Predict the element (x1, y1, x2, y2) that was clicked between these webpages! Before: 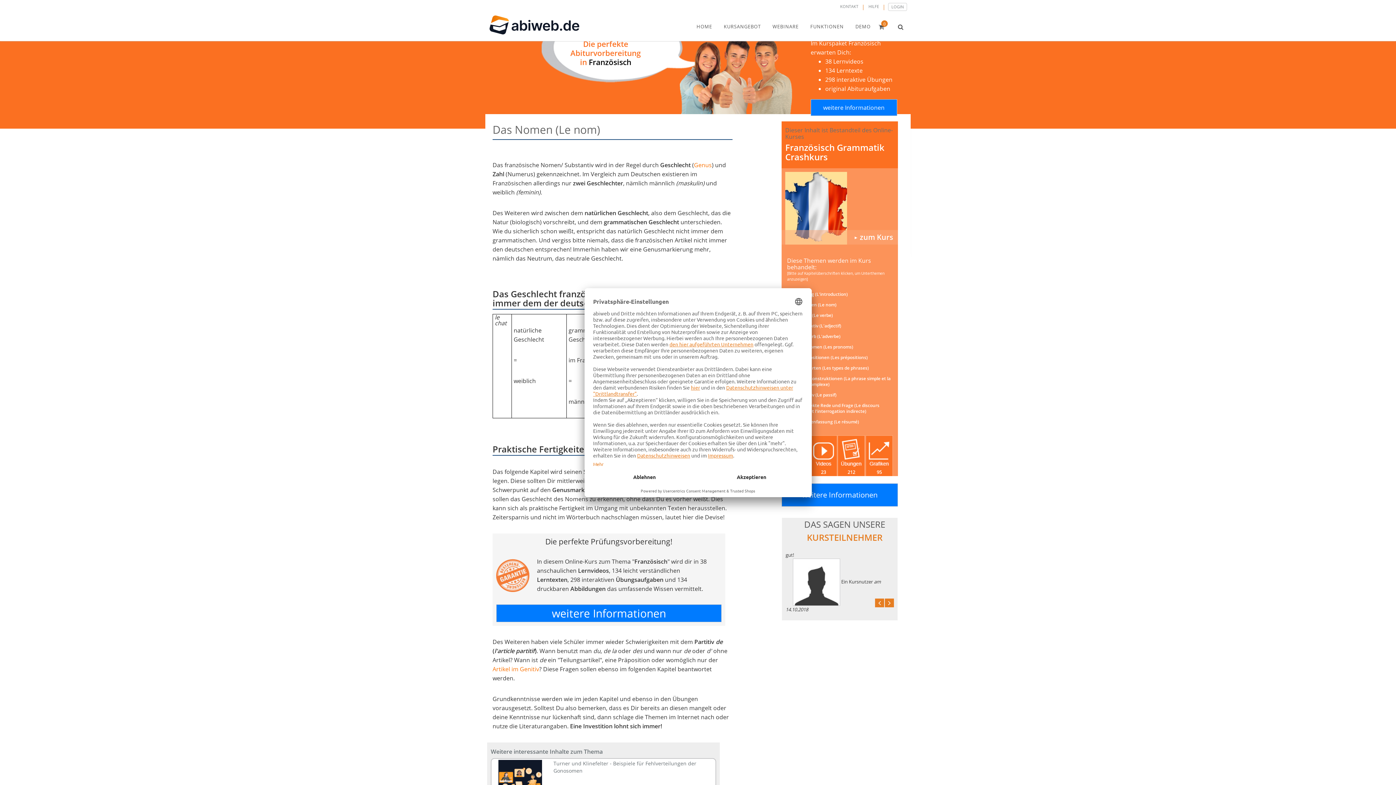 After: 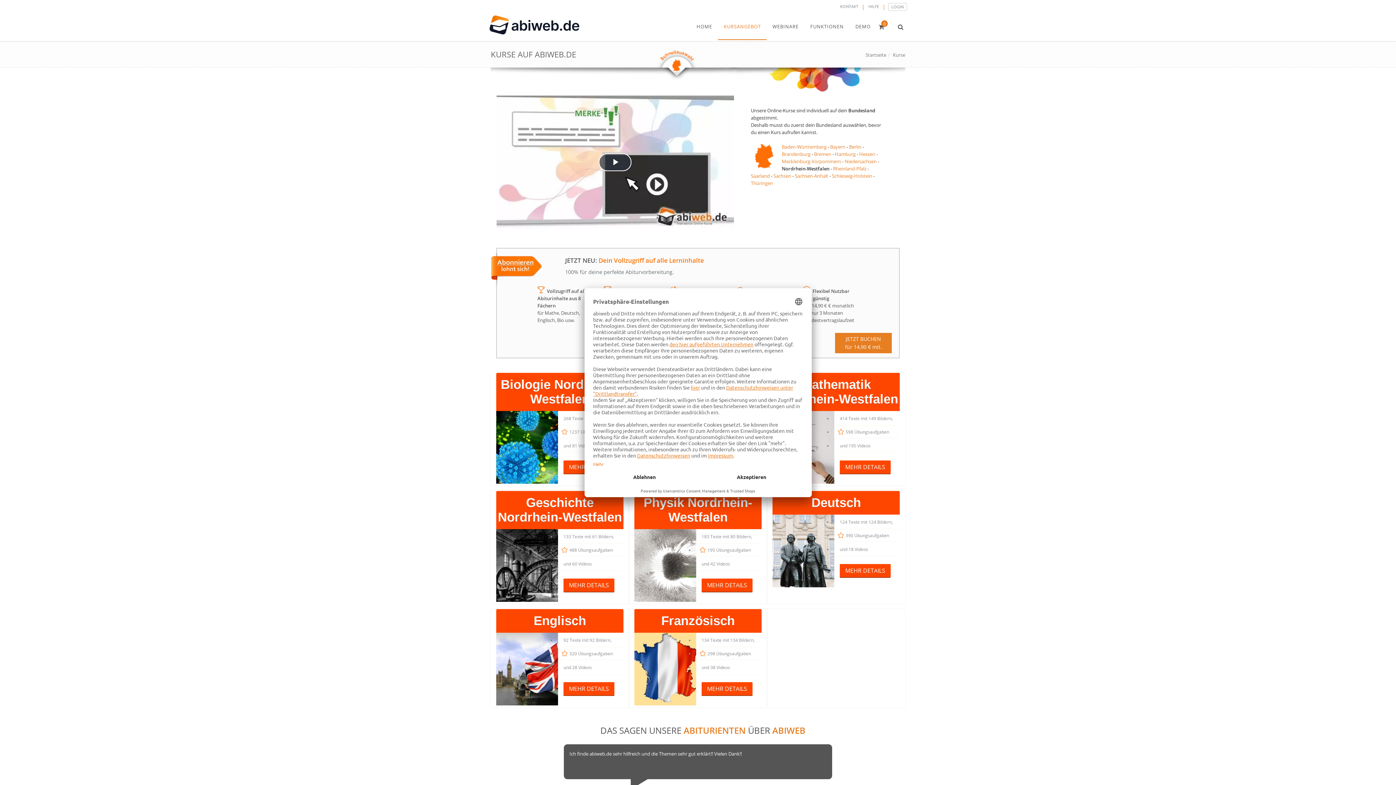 Action: label: KURSANGEBOT bbox: (718, 13, 766, 39)